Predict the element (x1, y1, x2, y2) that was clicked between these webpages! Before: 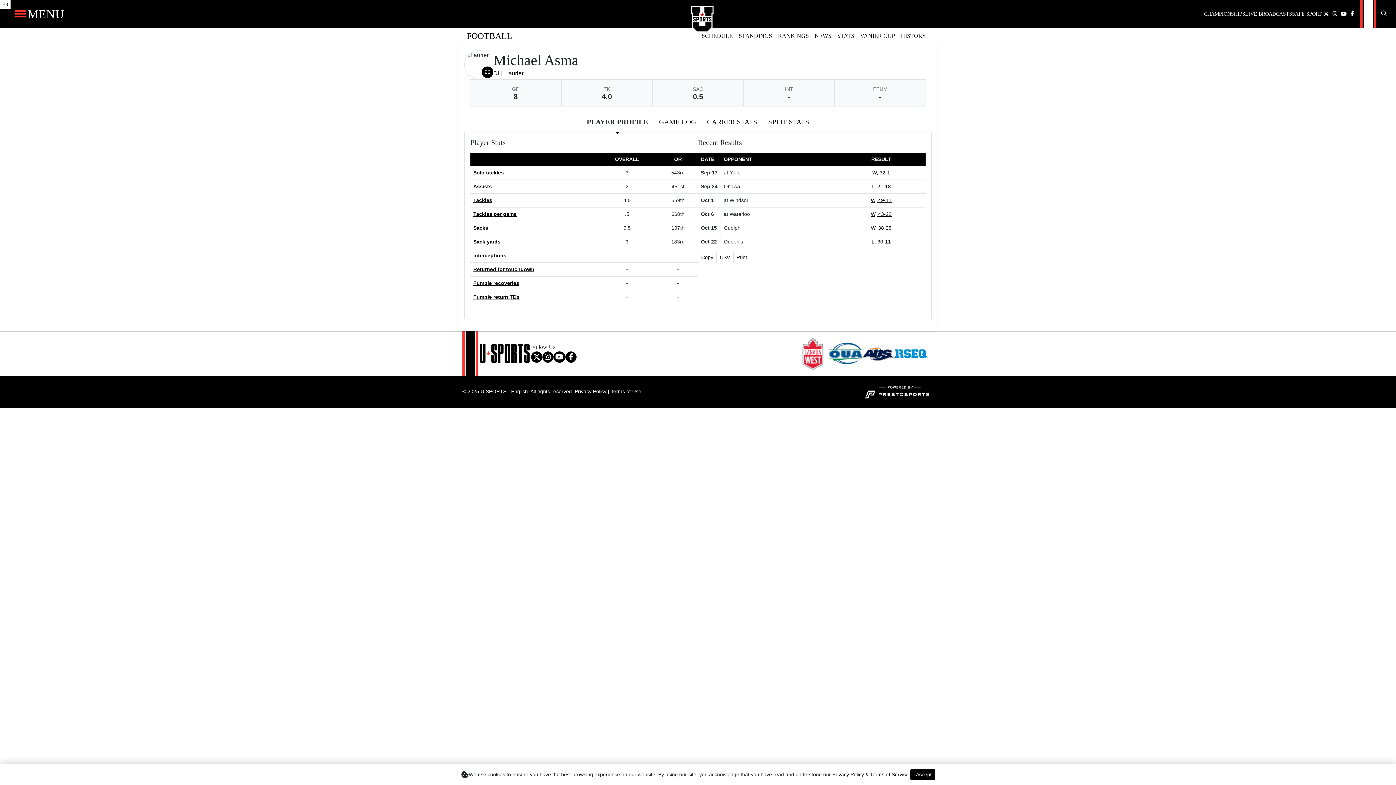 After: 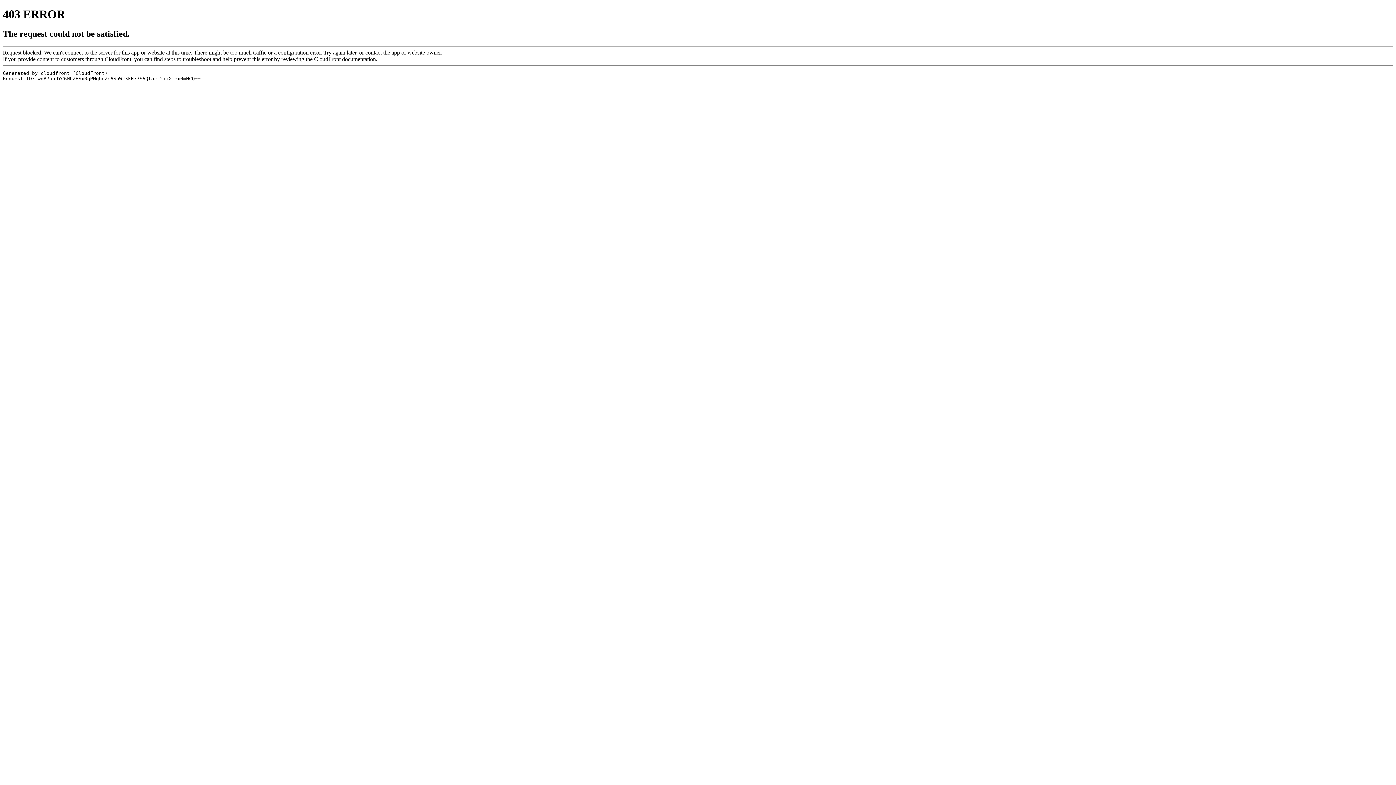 Action: label: HISTORY bbox: (901, 31, 926, 40)